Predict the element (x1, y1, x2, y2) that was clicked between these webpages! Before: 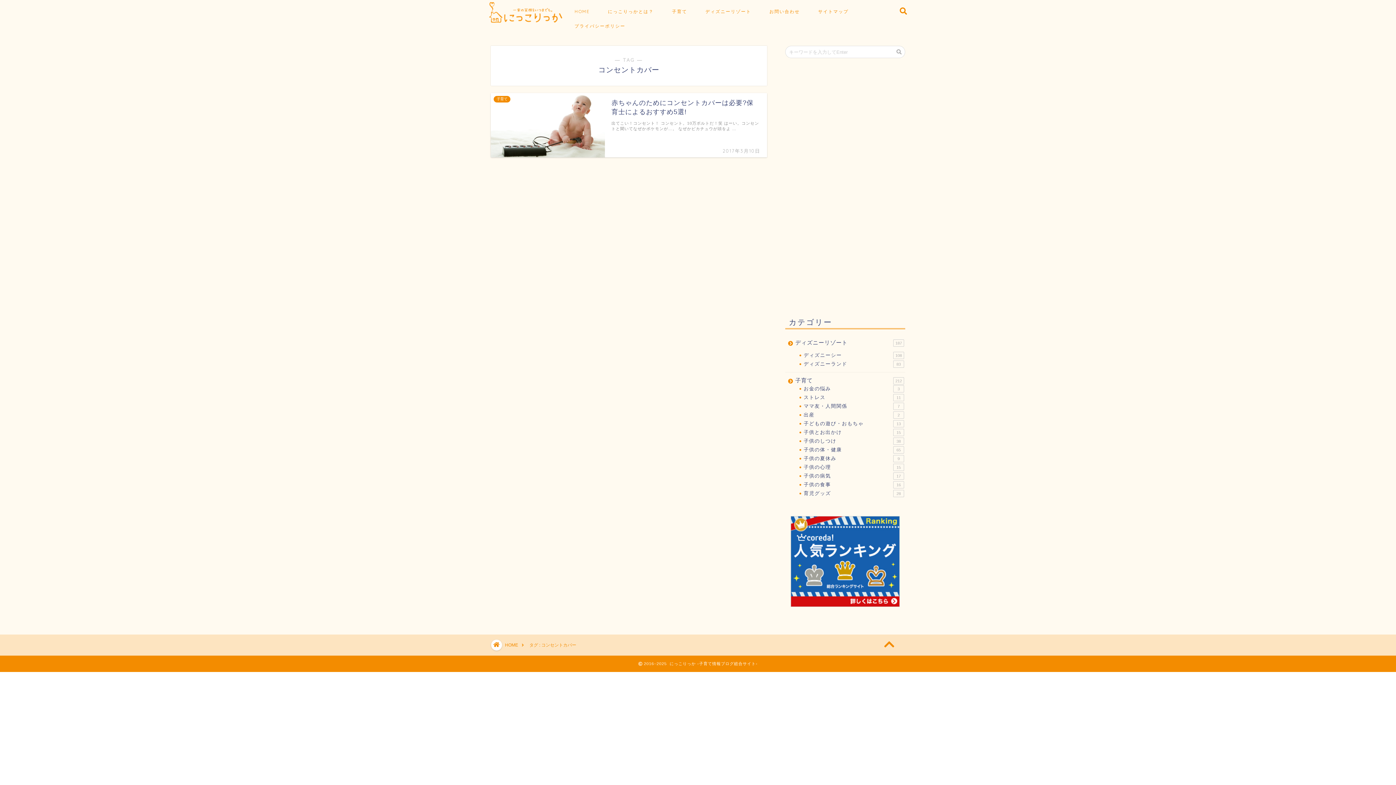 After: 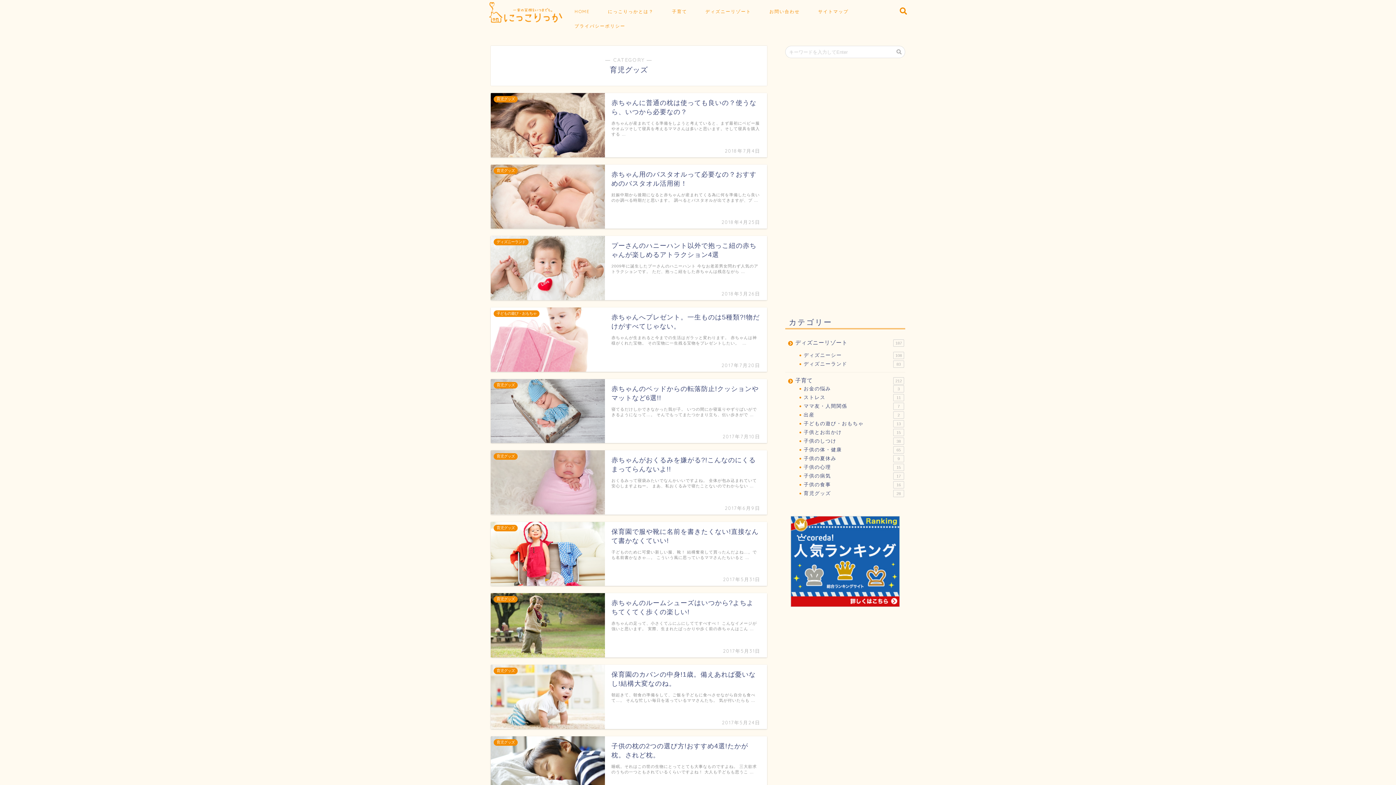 Action: bbox: (794, 489, 905, 498) label: 育児グッズ
28